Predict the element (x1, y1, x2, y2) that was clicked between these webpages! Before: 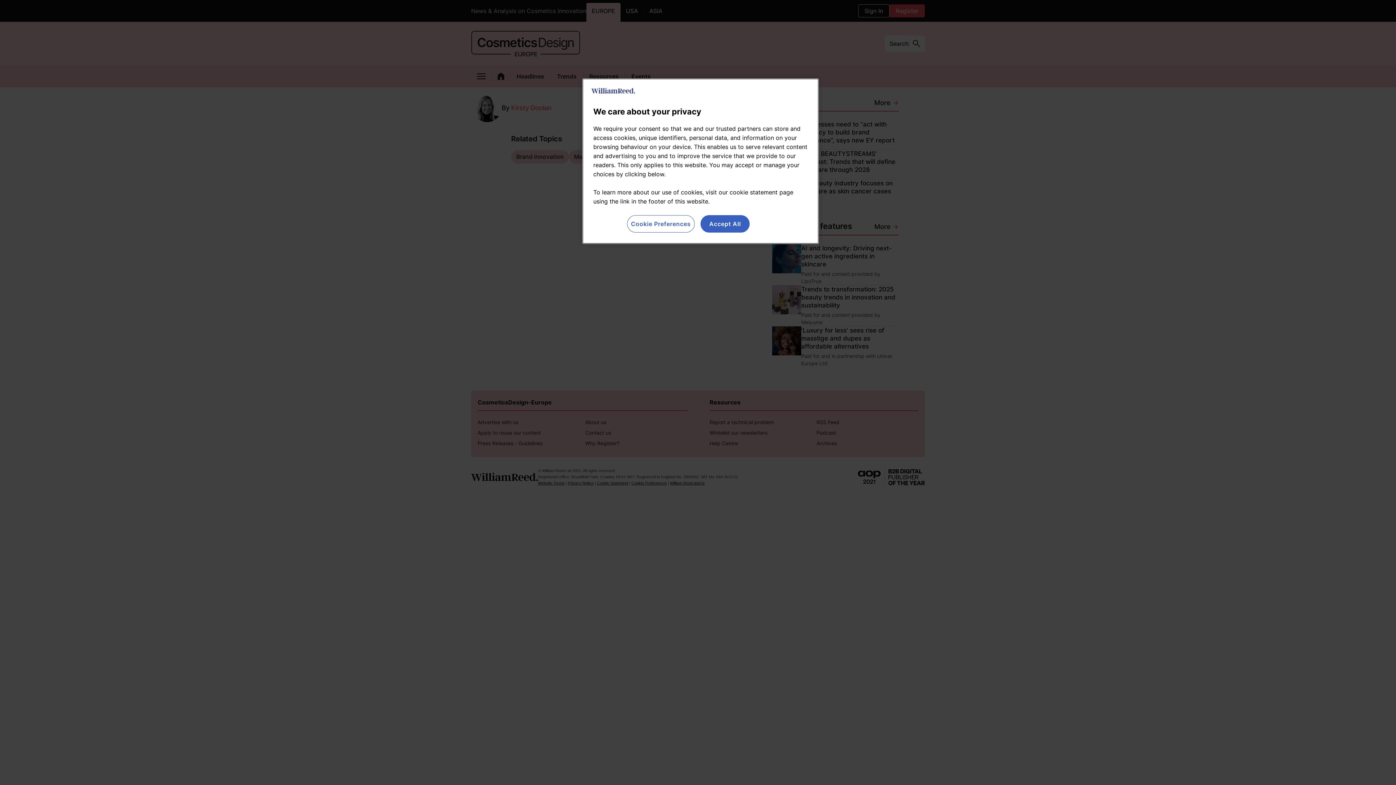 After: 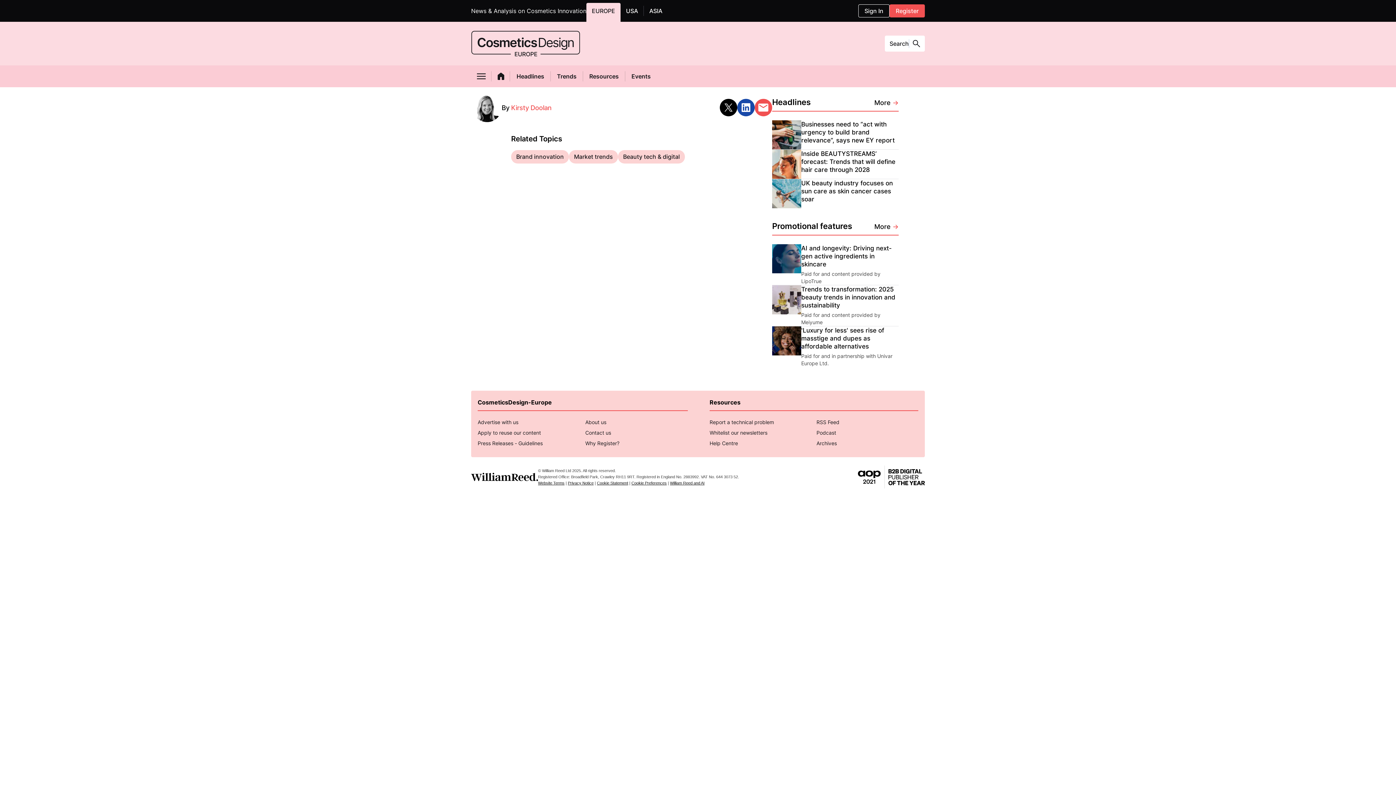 Action: label: Accept All bbox: (700, 215, 749, 232)